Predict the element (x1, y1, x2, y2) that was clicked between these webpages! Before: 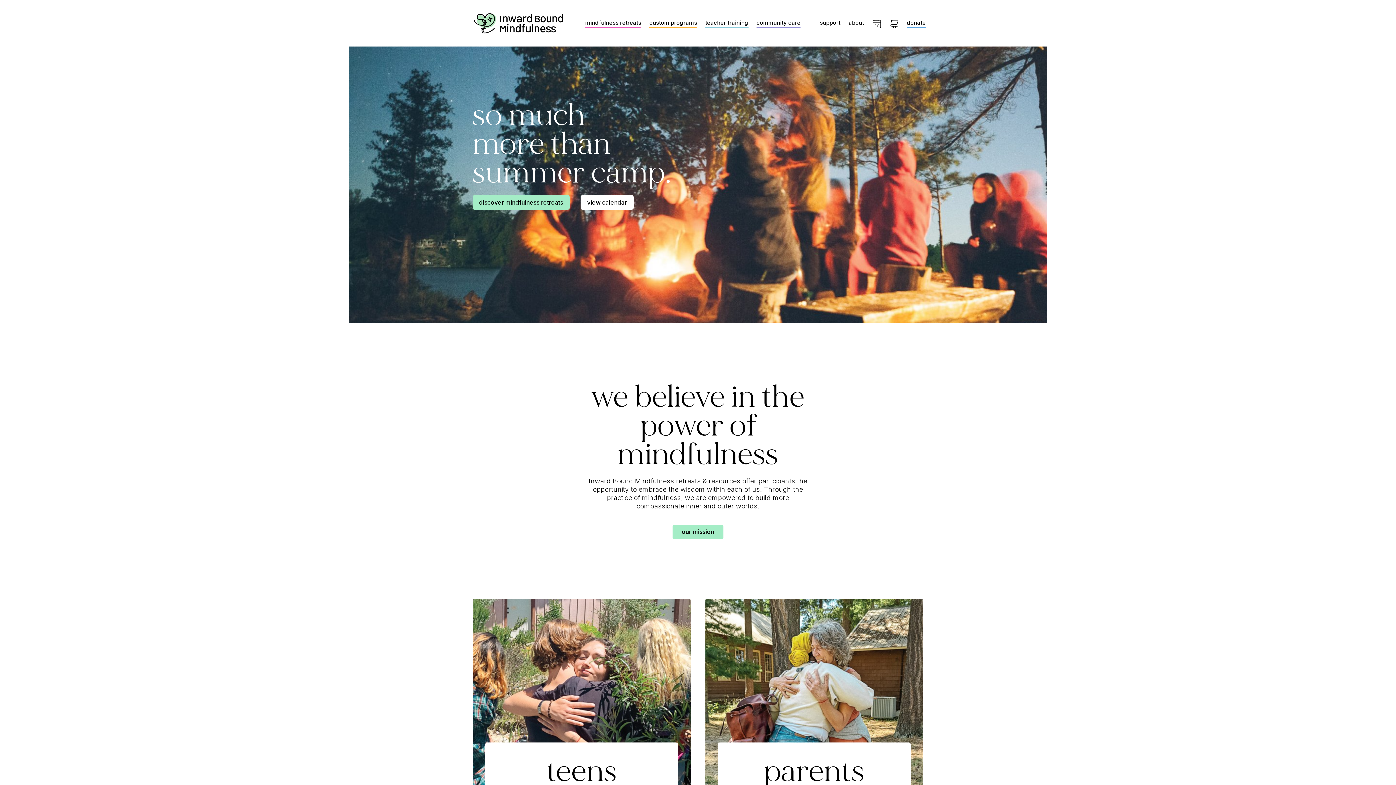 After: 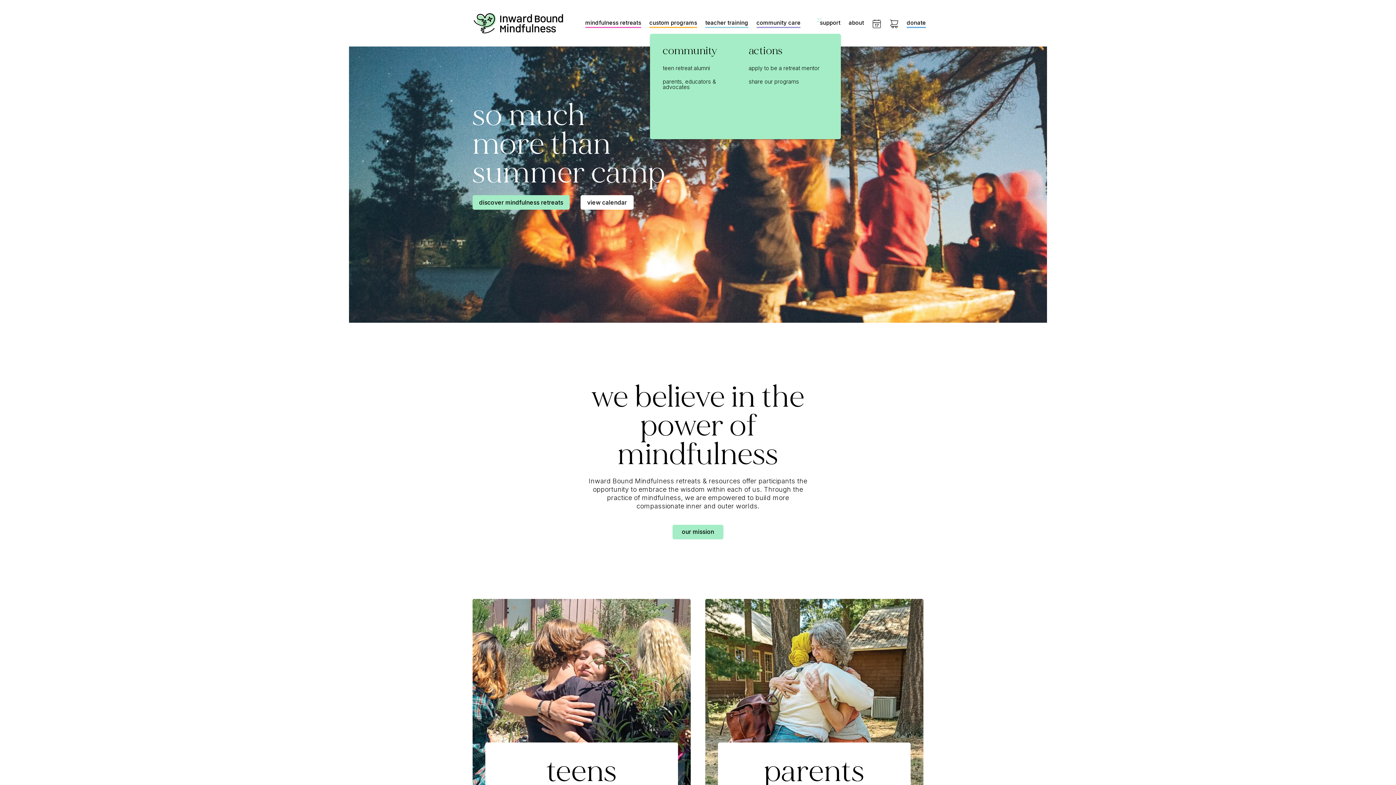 Action: label: support bbox: (820, 16, 840, 30)